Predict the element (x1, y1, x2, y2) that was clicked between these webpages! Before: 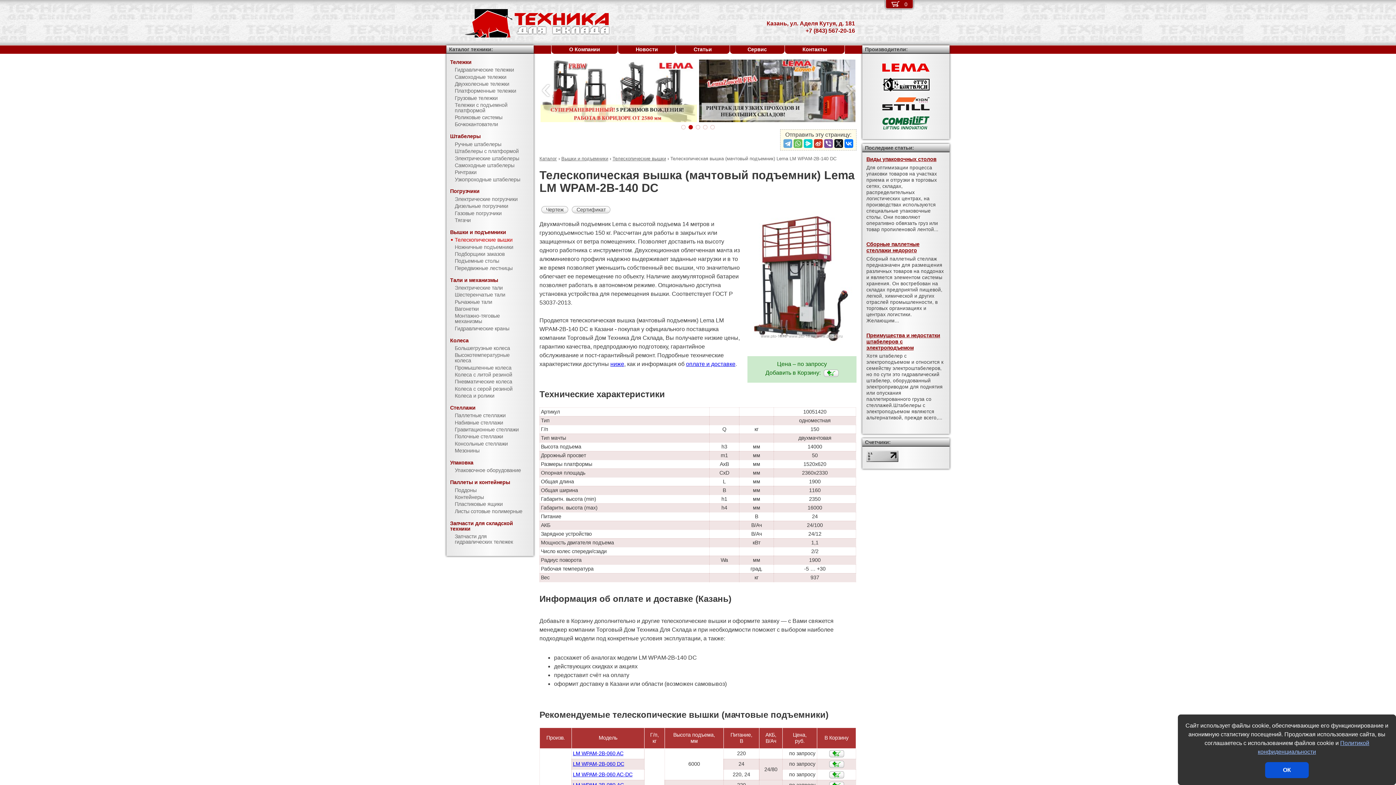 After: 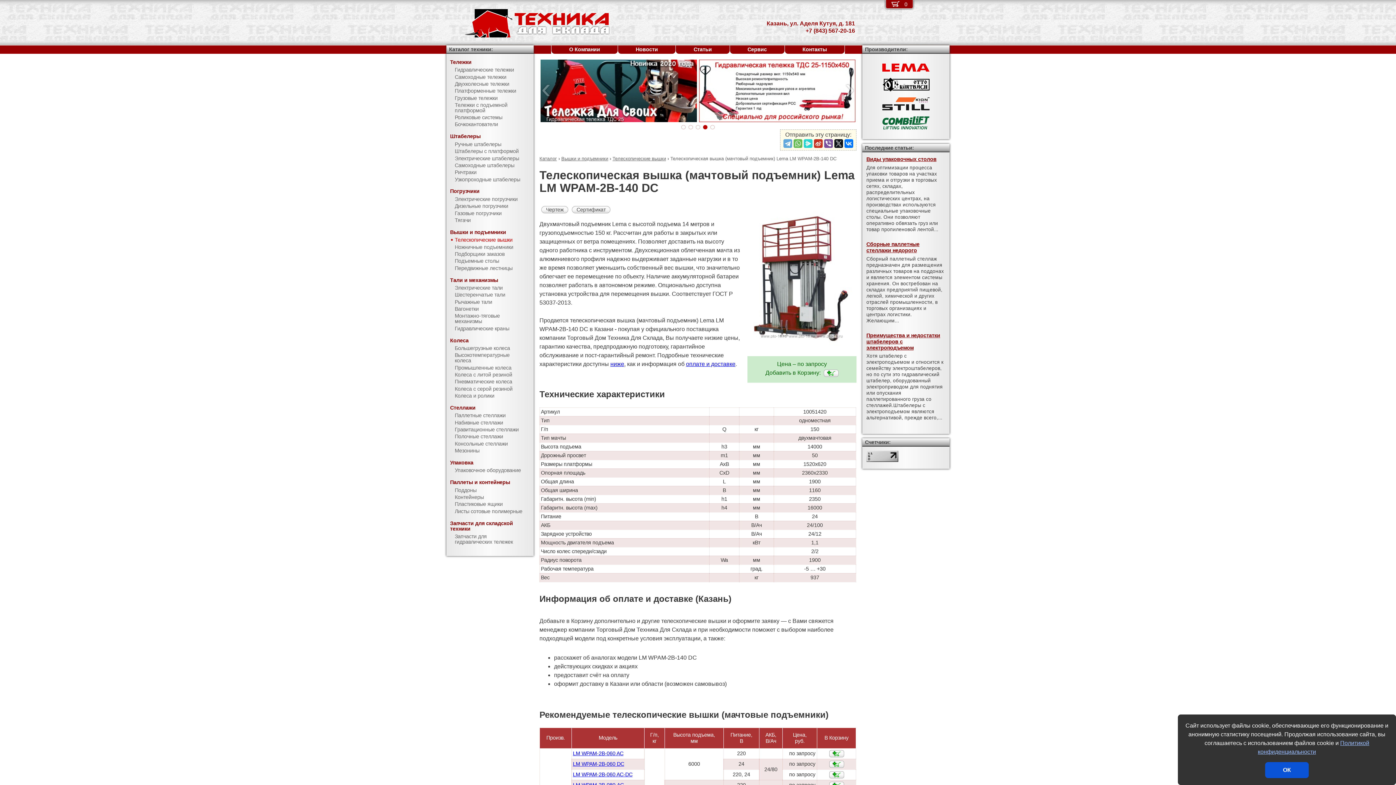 Action: bbox: (804, 139, 812, 147)